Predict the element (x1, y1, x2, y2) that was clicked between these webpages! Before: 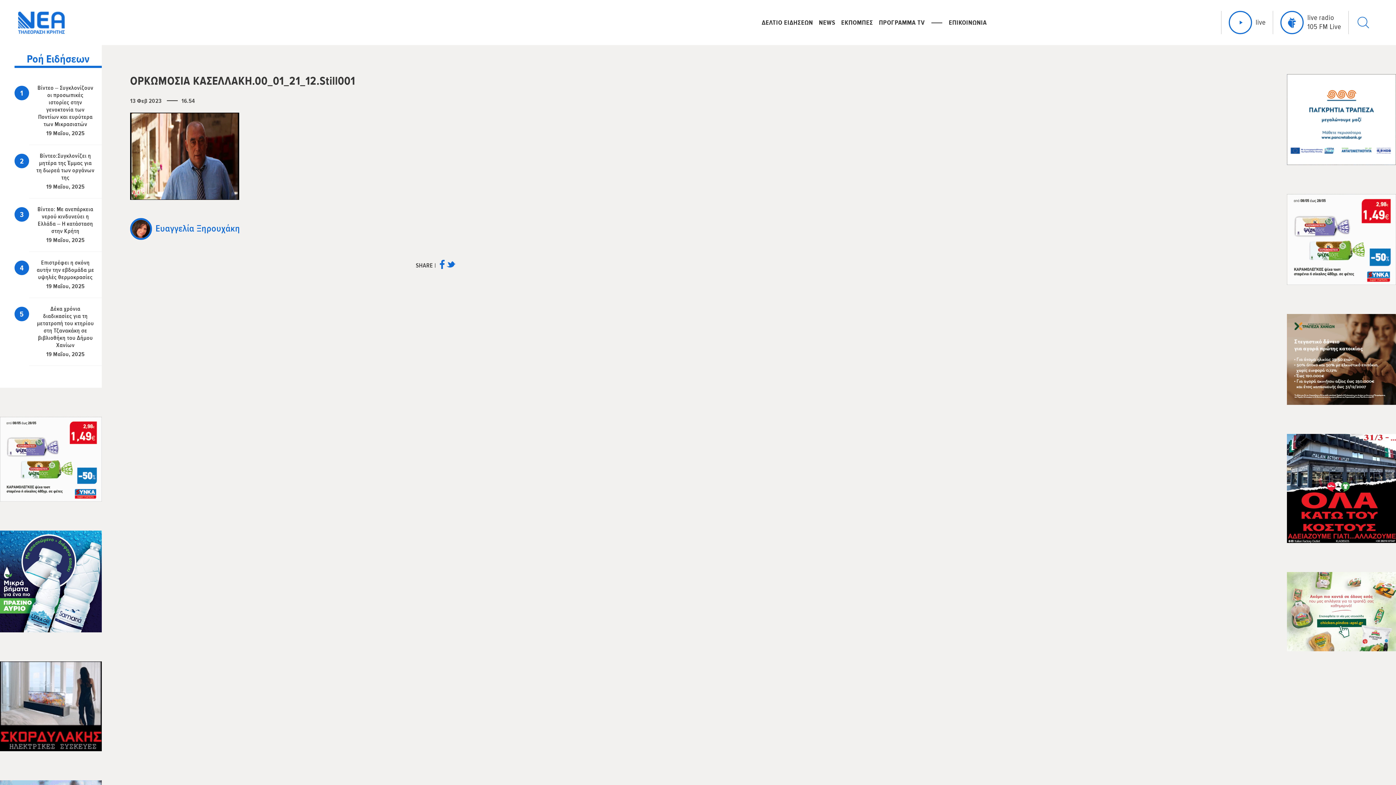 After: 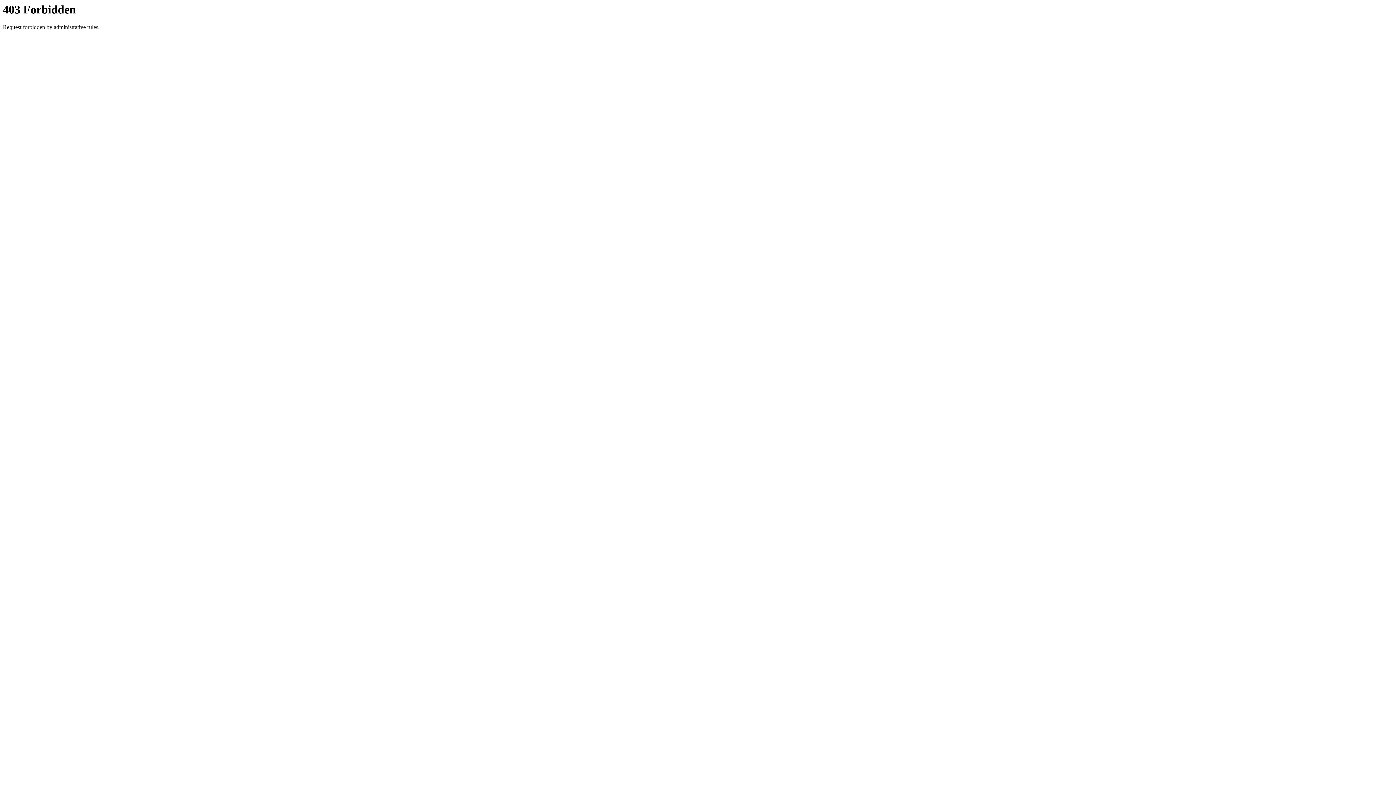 Action: bbox: (0, 780, 101, 789)